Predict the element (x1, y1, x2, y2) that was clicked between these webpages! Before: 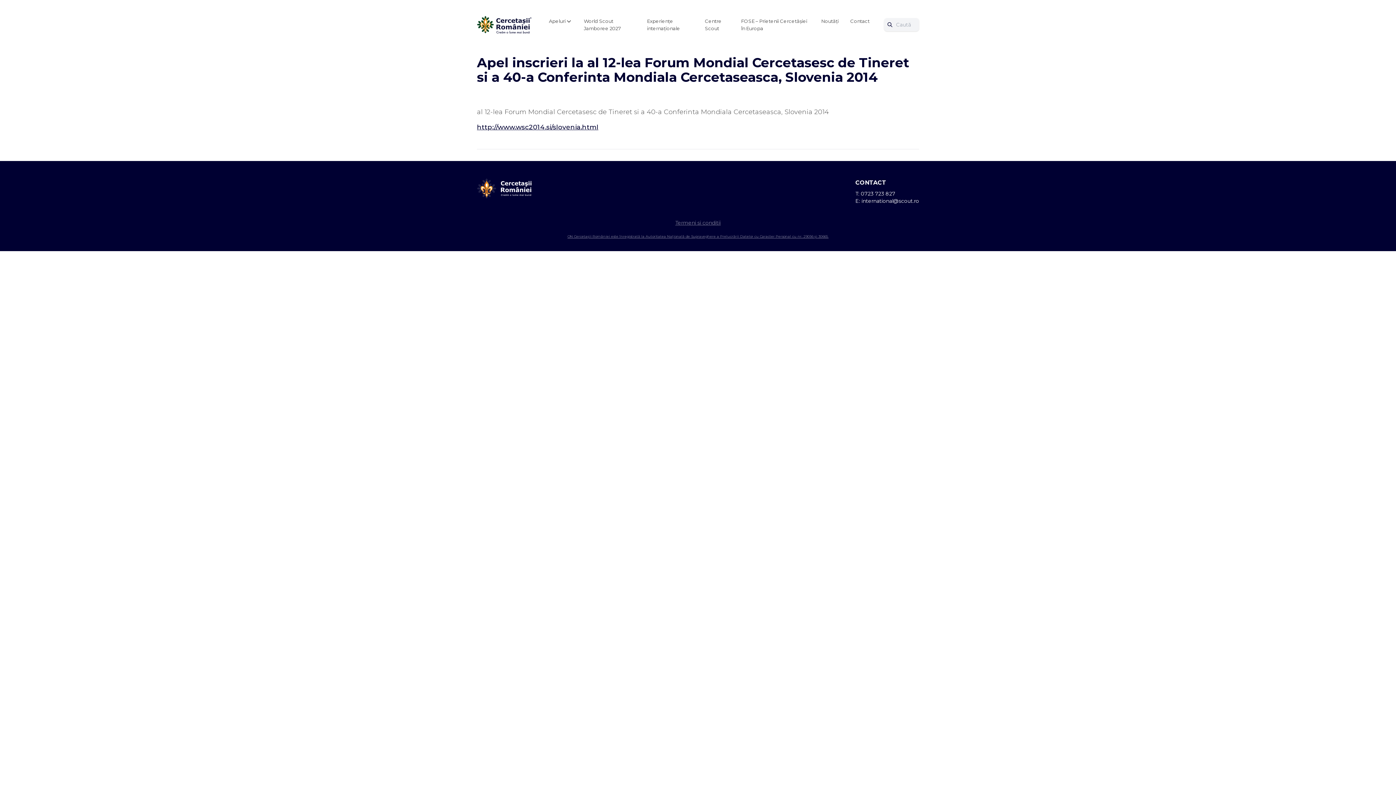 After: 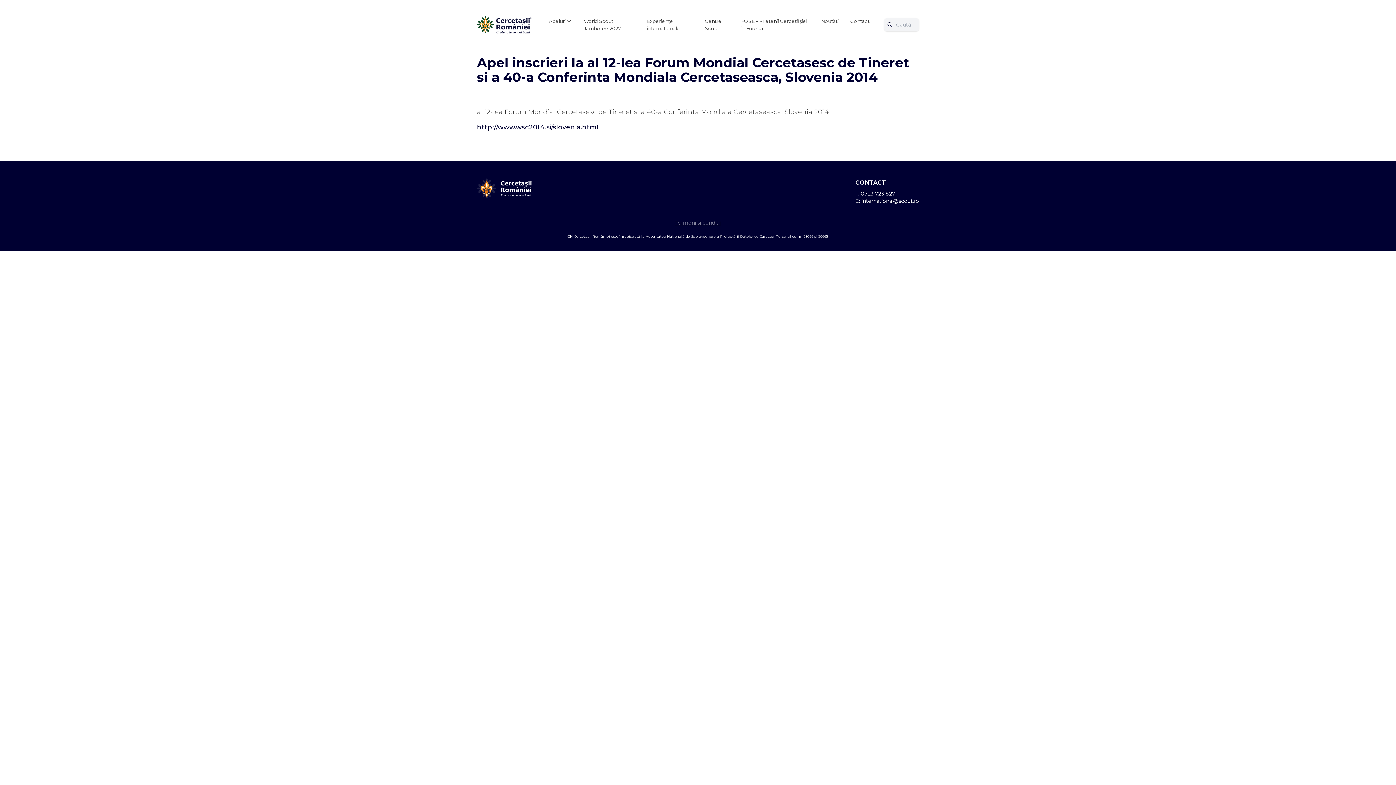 Action: bbox: (567, 232, 828, 239) label: ON Cercetașii României este înregistrată la Autoritatea Națională de Supraveghere a Prelucrării Datelor cu Caracter Personal cu nr. 29056 și 30665.